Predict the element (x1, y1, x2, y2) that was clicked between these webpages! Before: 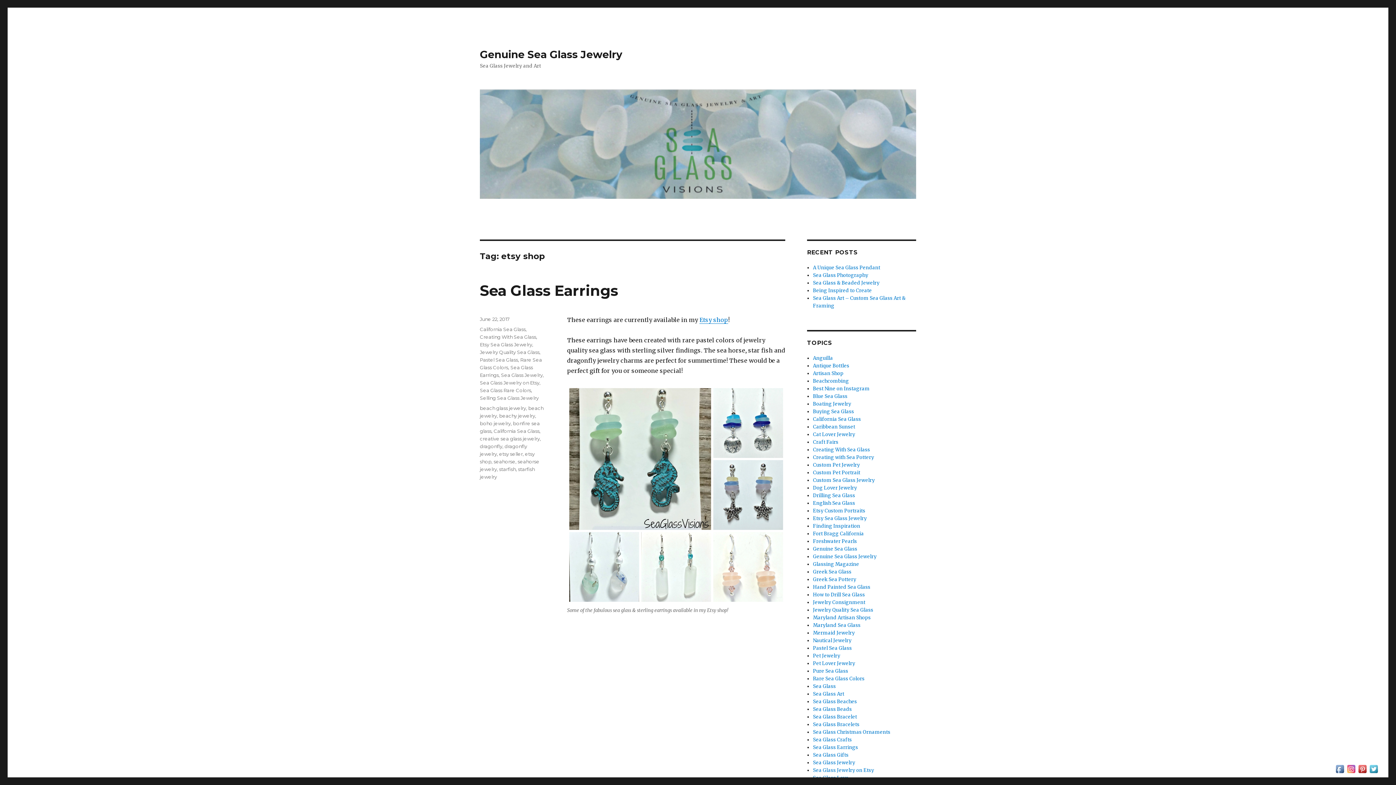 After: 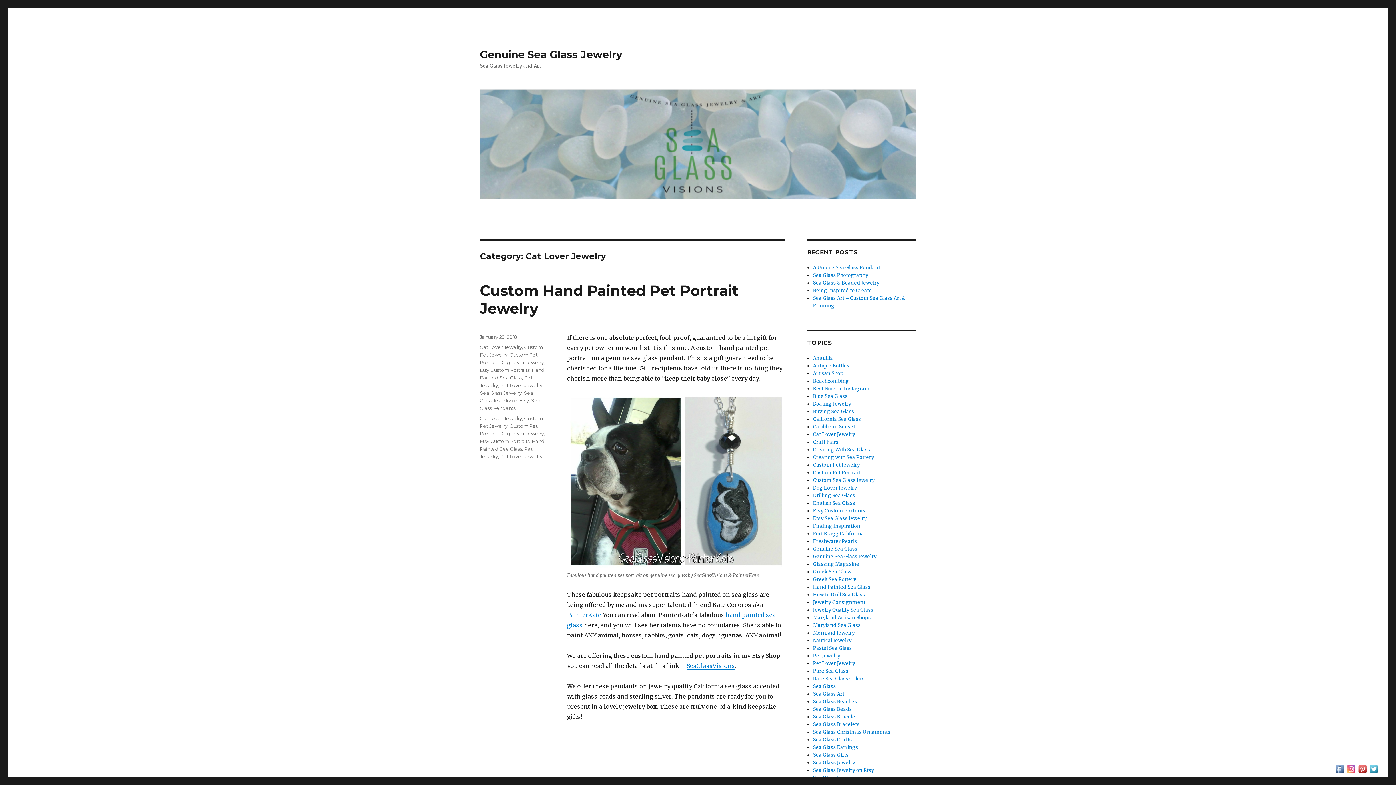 Action: label: Cat Lover Jewelry bbox: (813, 431, 855, 437)